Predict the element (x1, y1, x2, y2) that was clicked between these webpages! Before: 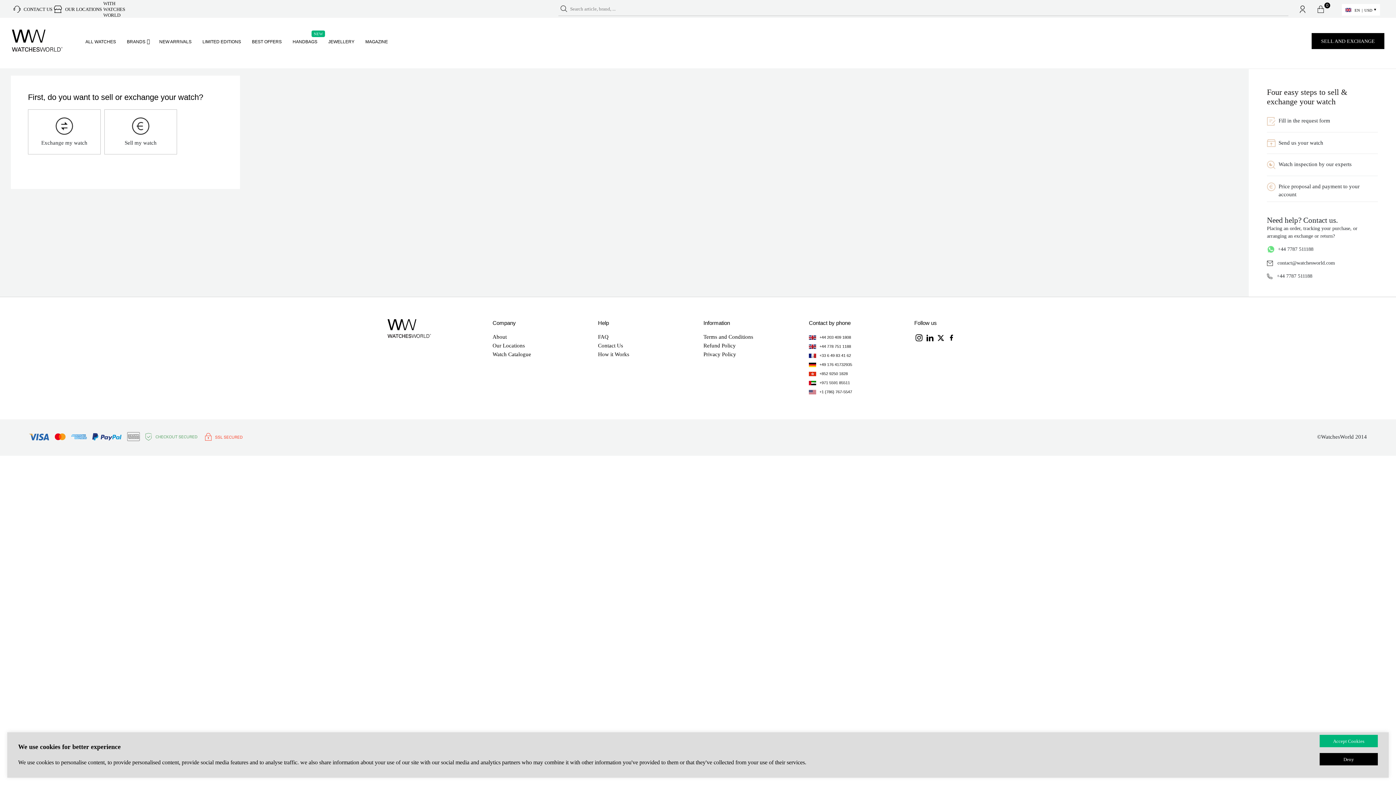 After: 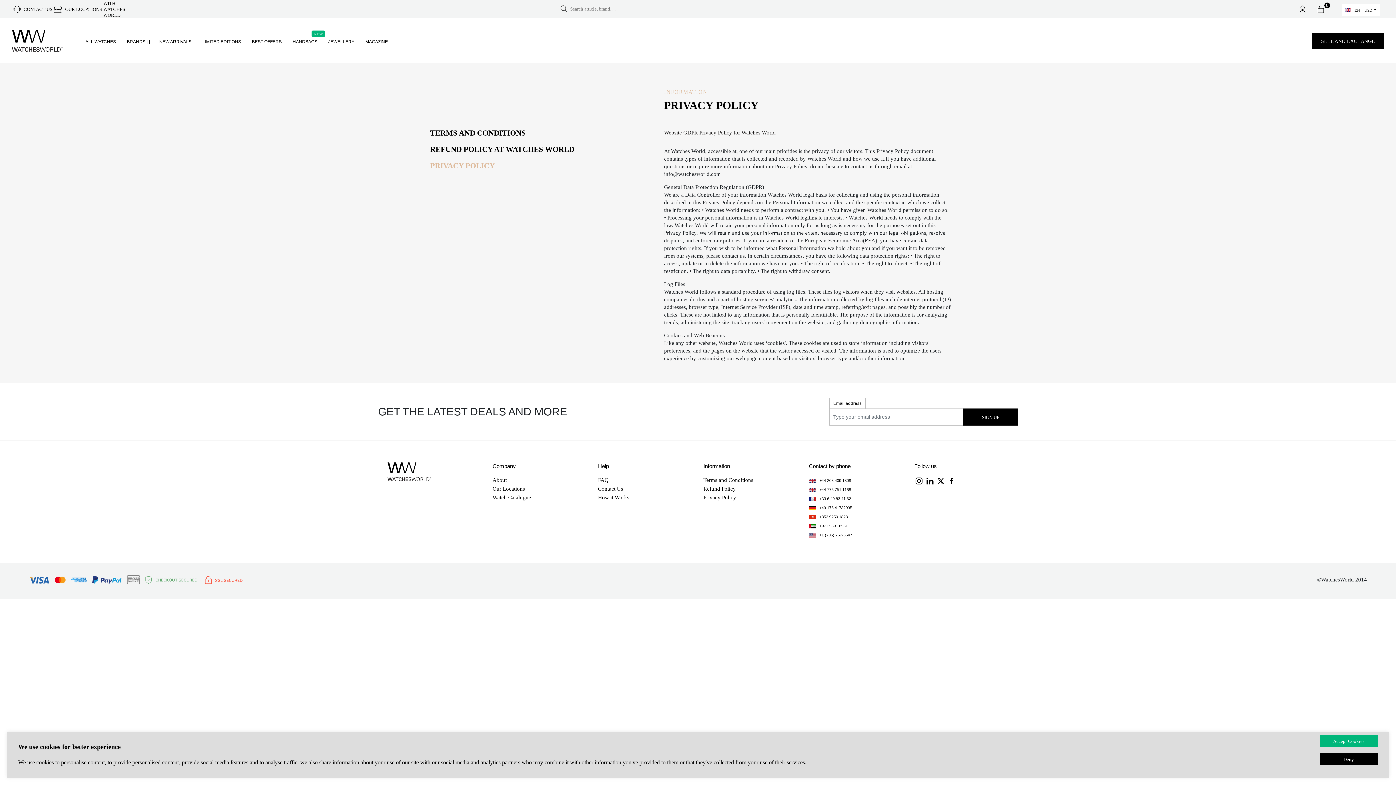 Action: bbox: (703, 351, 736, 357) label: Privacy Policy